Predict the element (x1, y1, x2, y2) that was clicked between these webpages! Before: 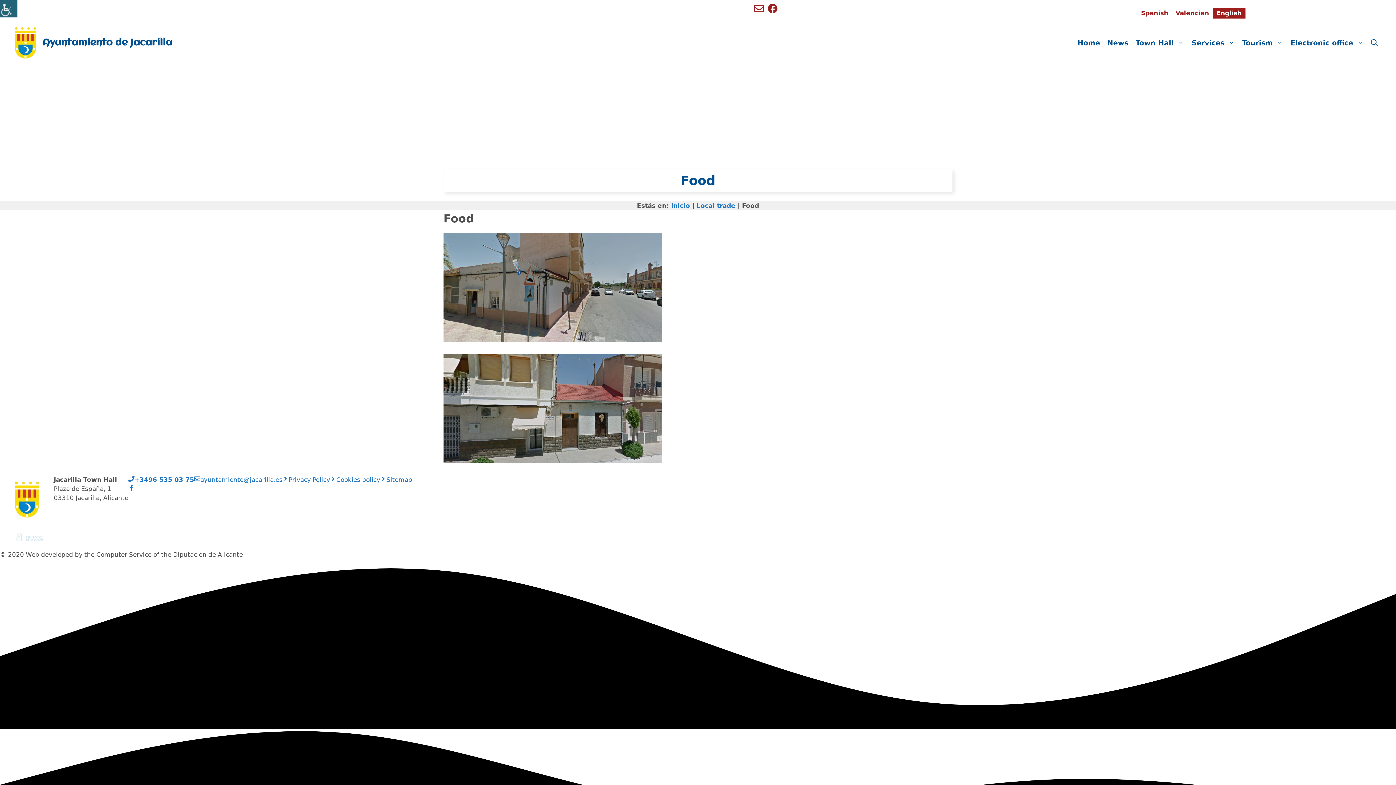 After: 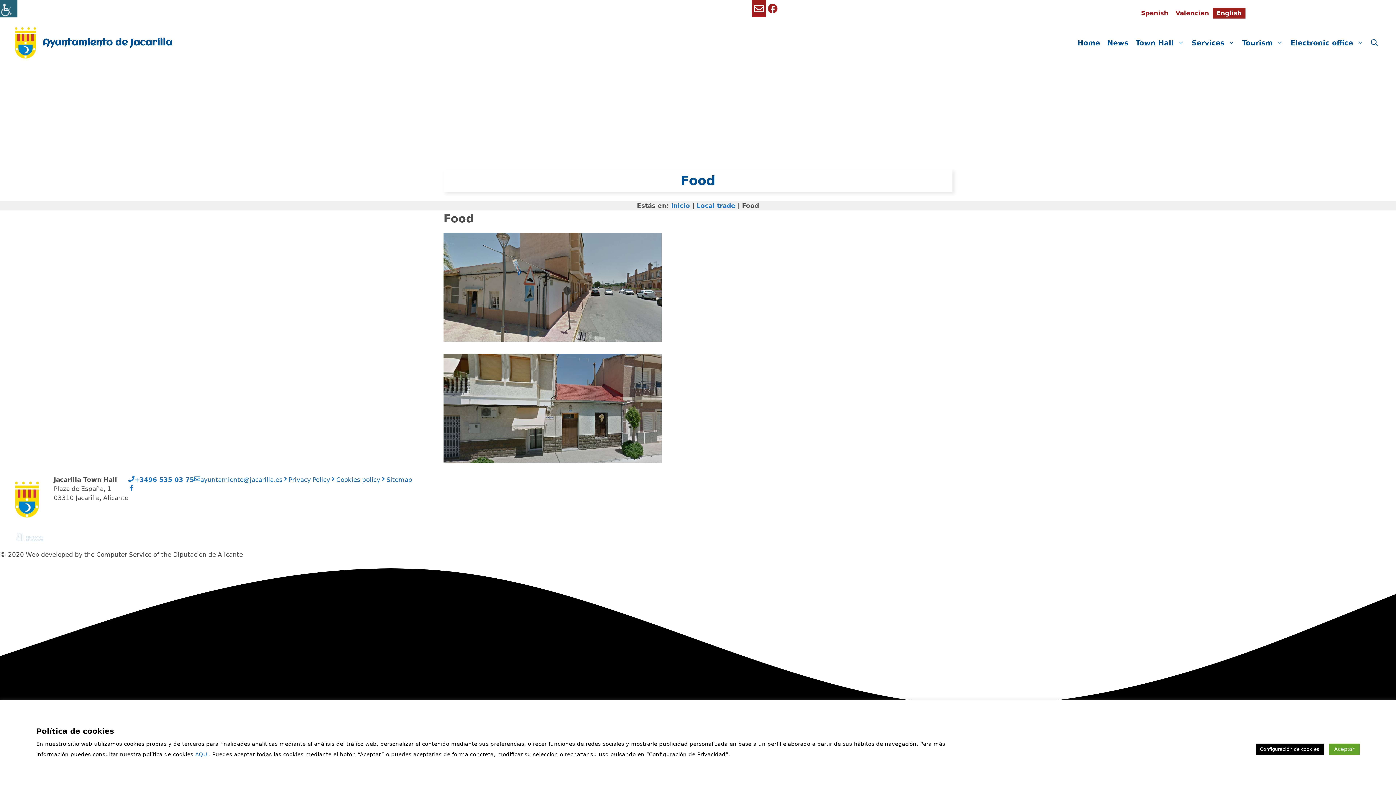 Action: label: Enviar mail a ayuntamiento de Benigembla bbox: (752, 0, 766, 17)